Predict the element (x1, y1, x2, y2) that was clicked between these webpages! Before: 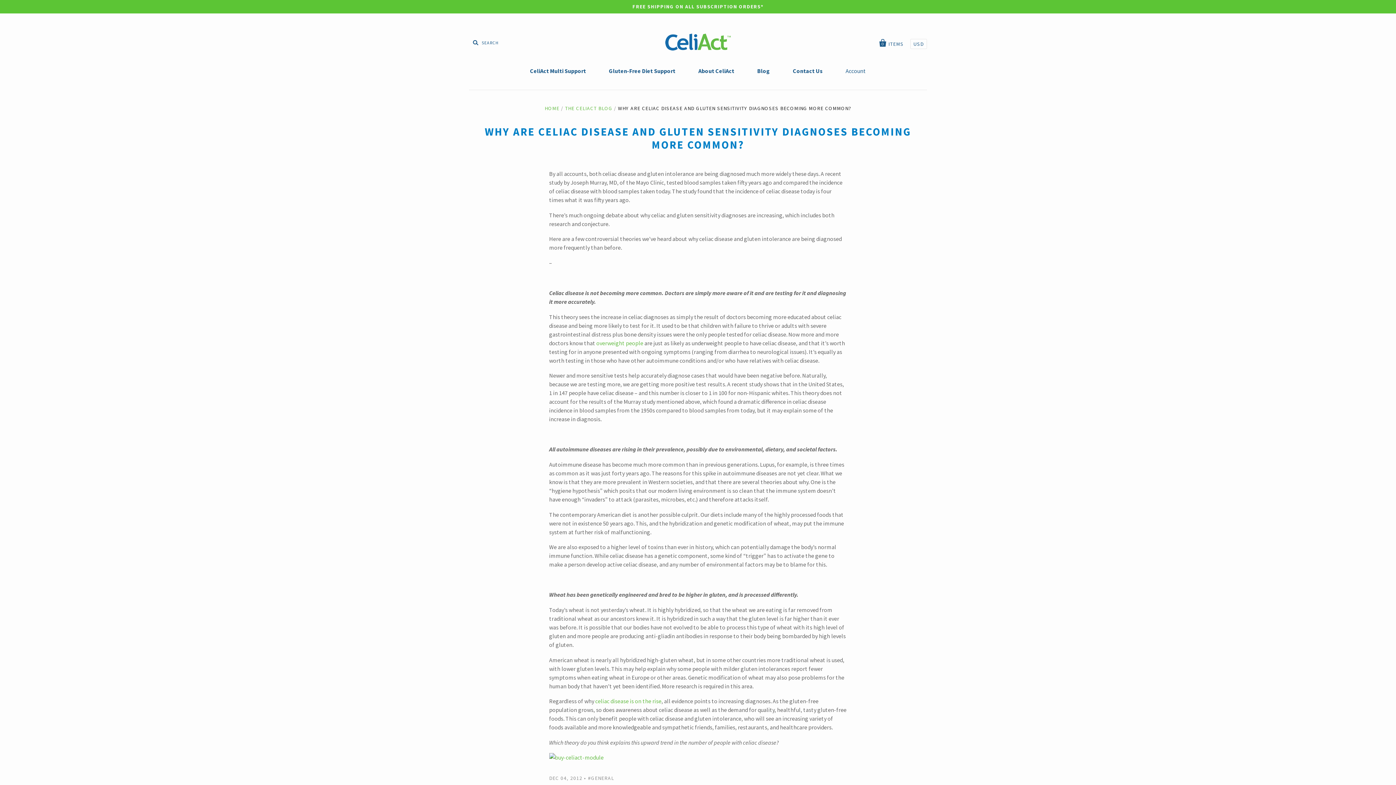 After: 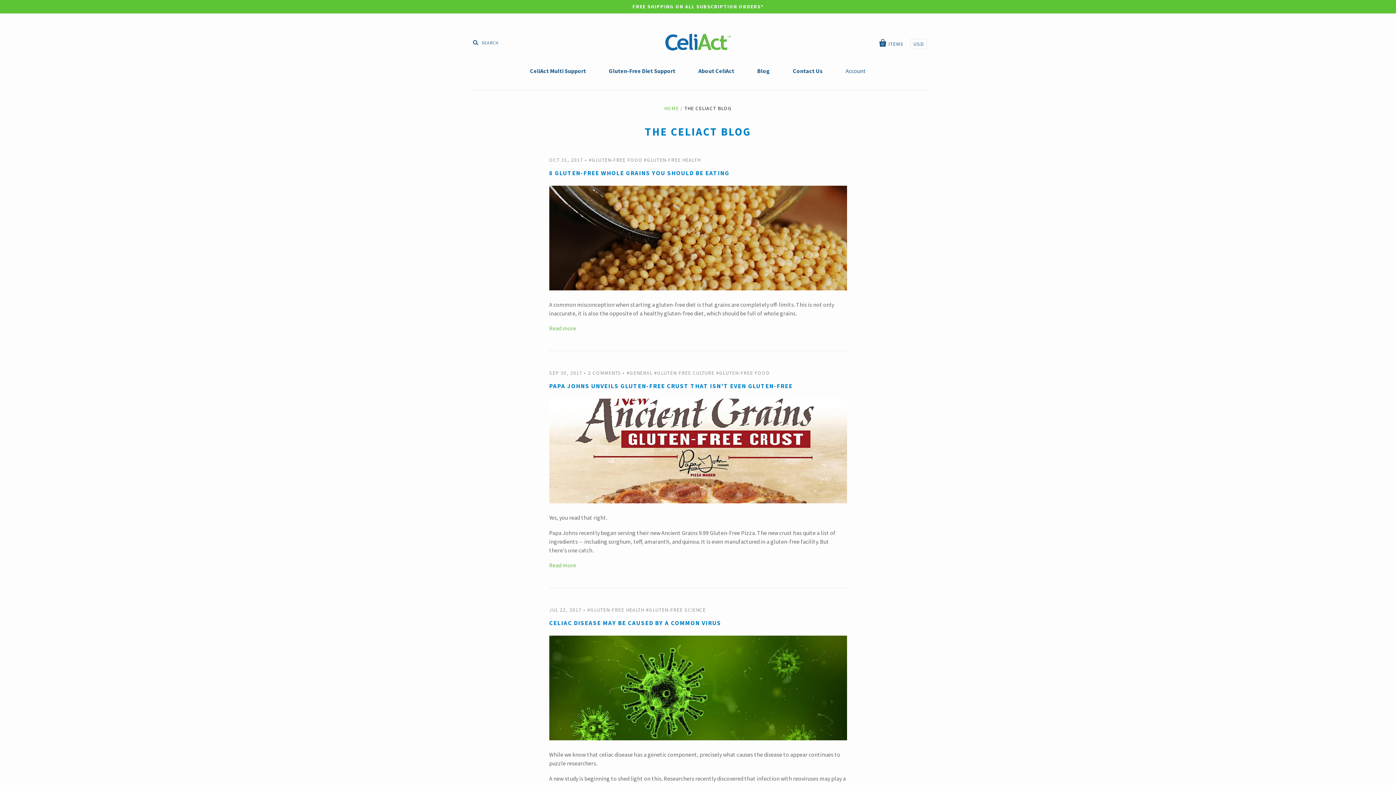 Action: label: celiac disease is on the rise bbox: (595, 697, 661, 705)